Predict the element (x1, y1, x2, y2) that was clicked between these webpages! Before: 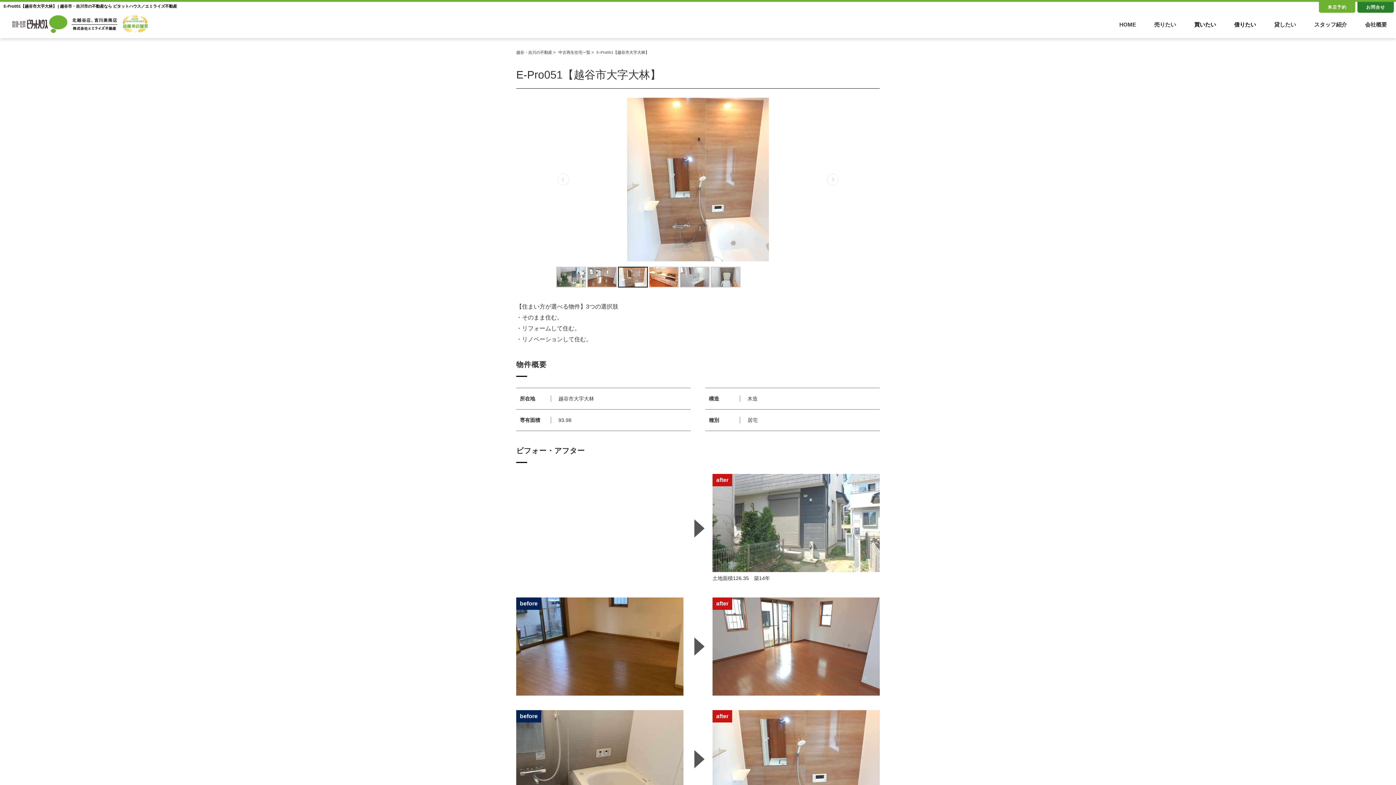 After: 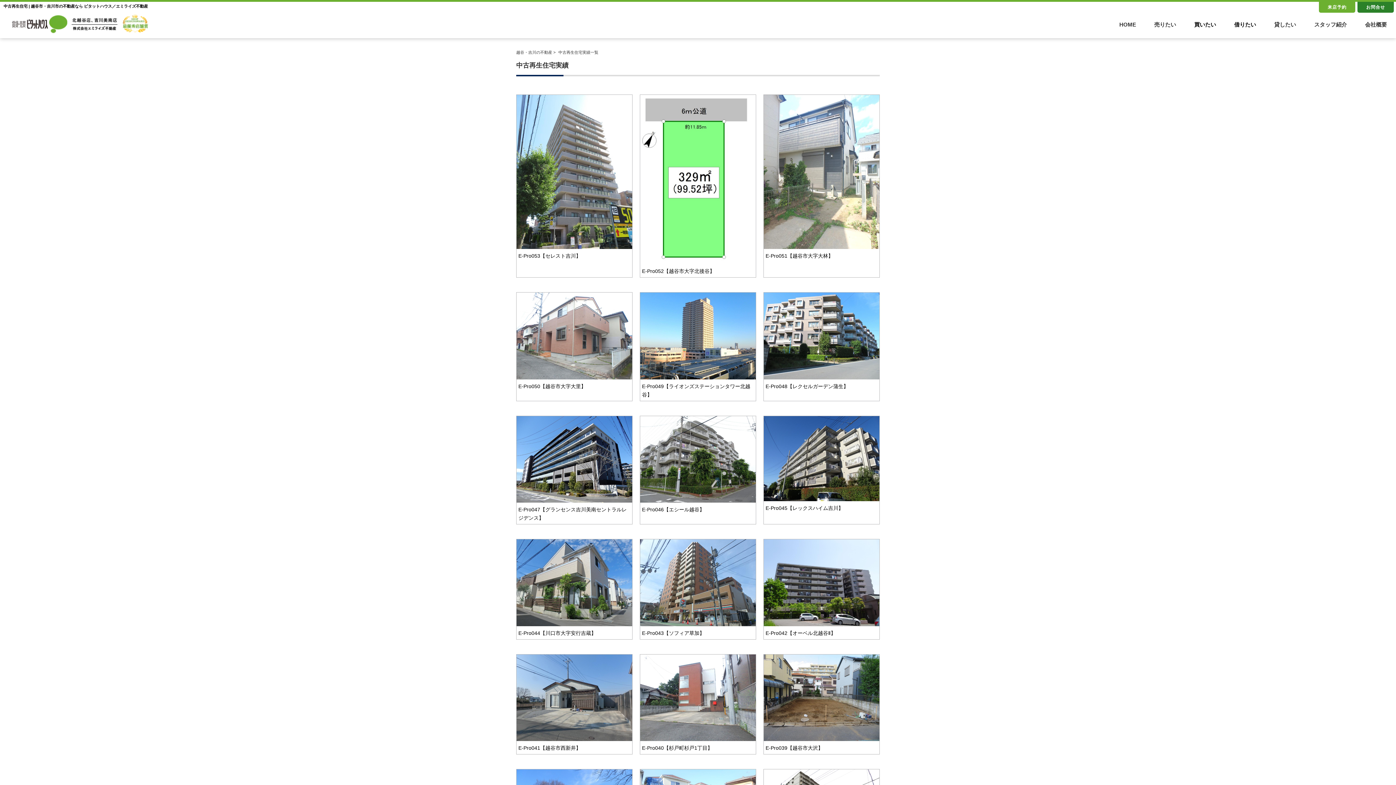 Action: label: 中古再生住宅一覧 bbox: (558, 50, 590, 54)